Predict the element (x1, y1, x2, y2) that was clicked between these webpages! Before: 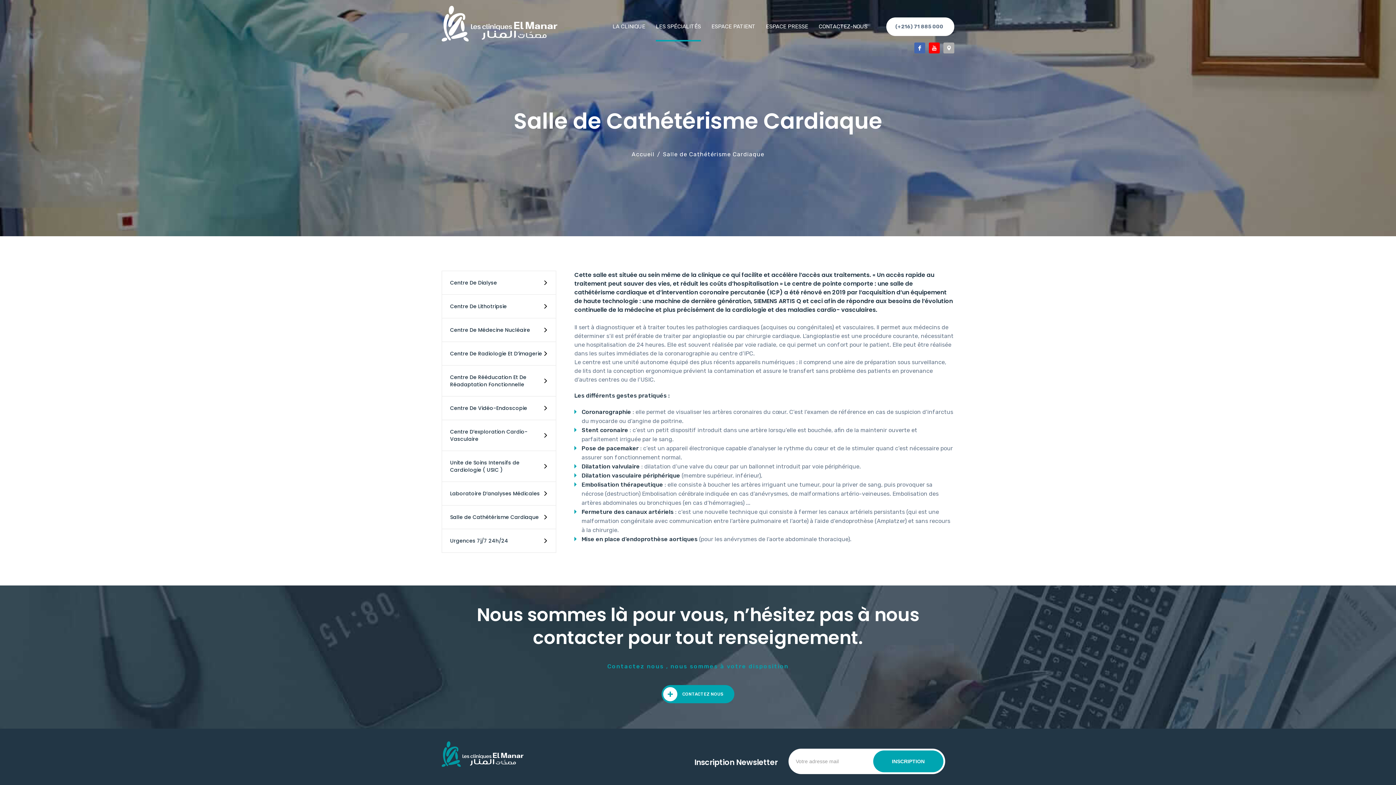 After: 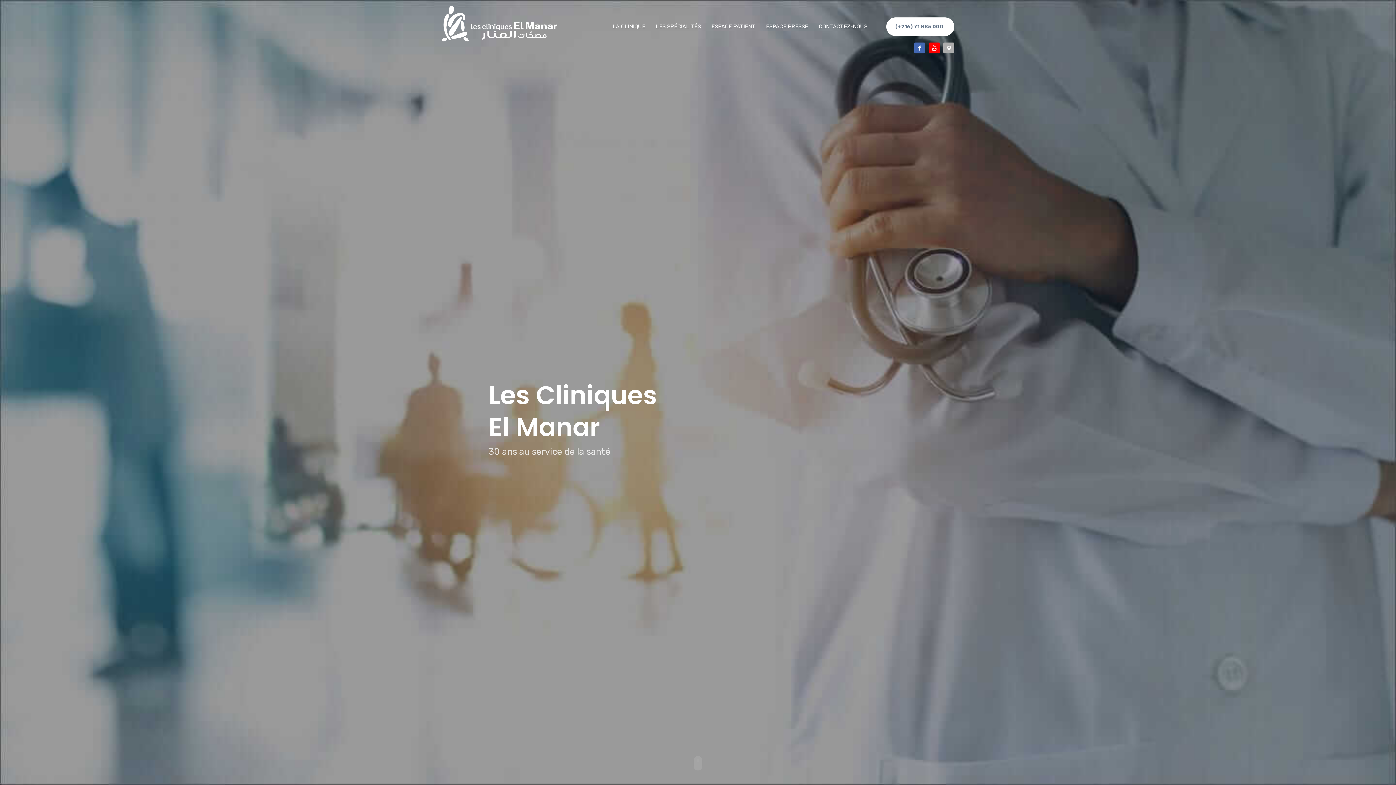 Action: bbox: (441, 5, 557, 41)